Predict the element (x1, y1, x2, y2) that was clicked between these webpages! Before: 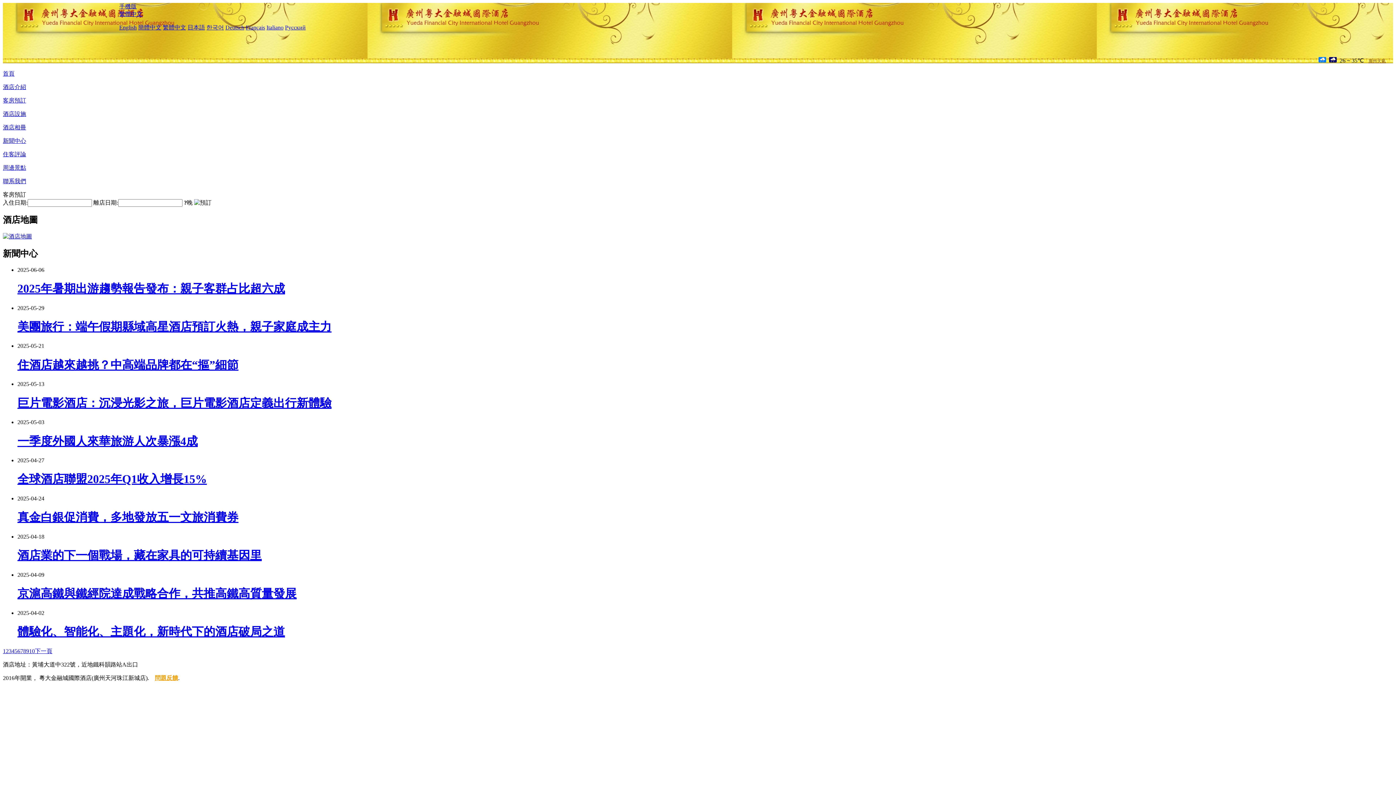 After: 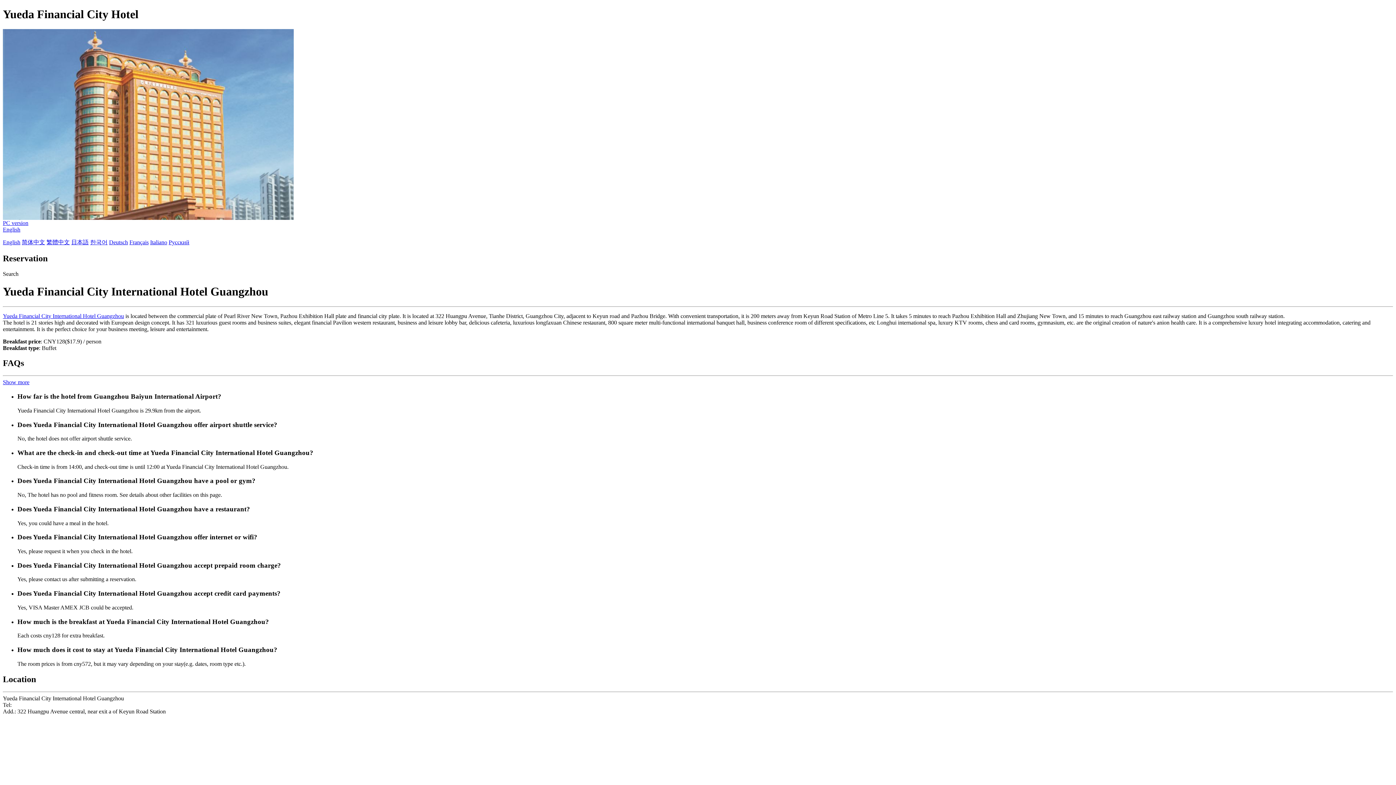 Action: label: 手機版 bbox: (119, 3, 136, 9)